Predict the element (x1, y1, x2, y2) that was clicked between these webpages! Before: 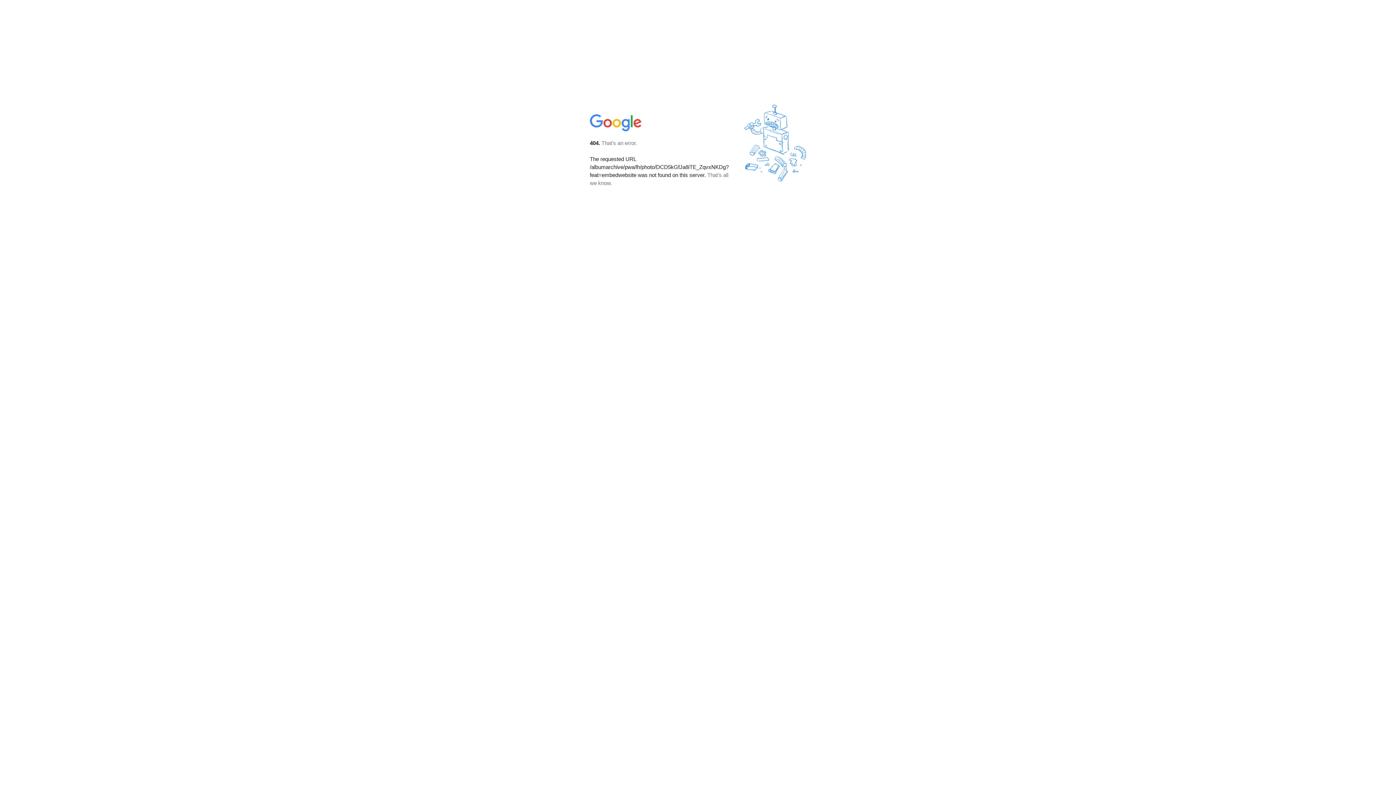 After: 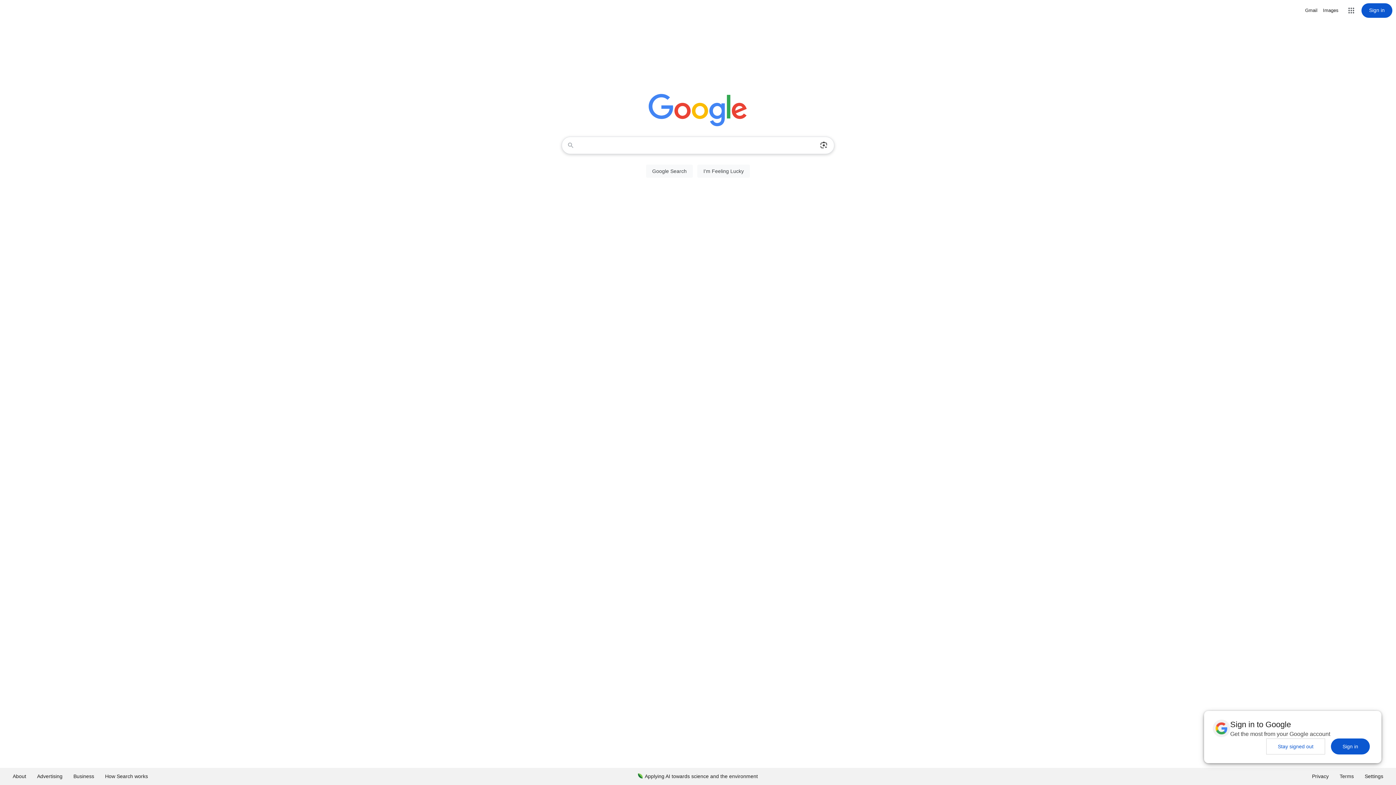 Action: bbox: (590, 127, 642, 134)